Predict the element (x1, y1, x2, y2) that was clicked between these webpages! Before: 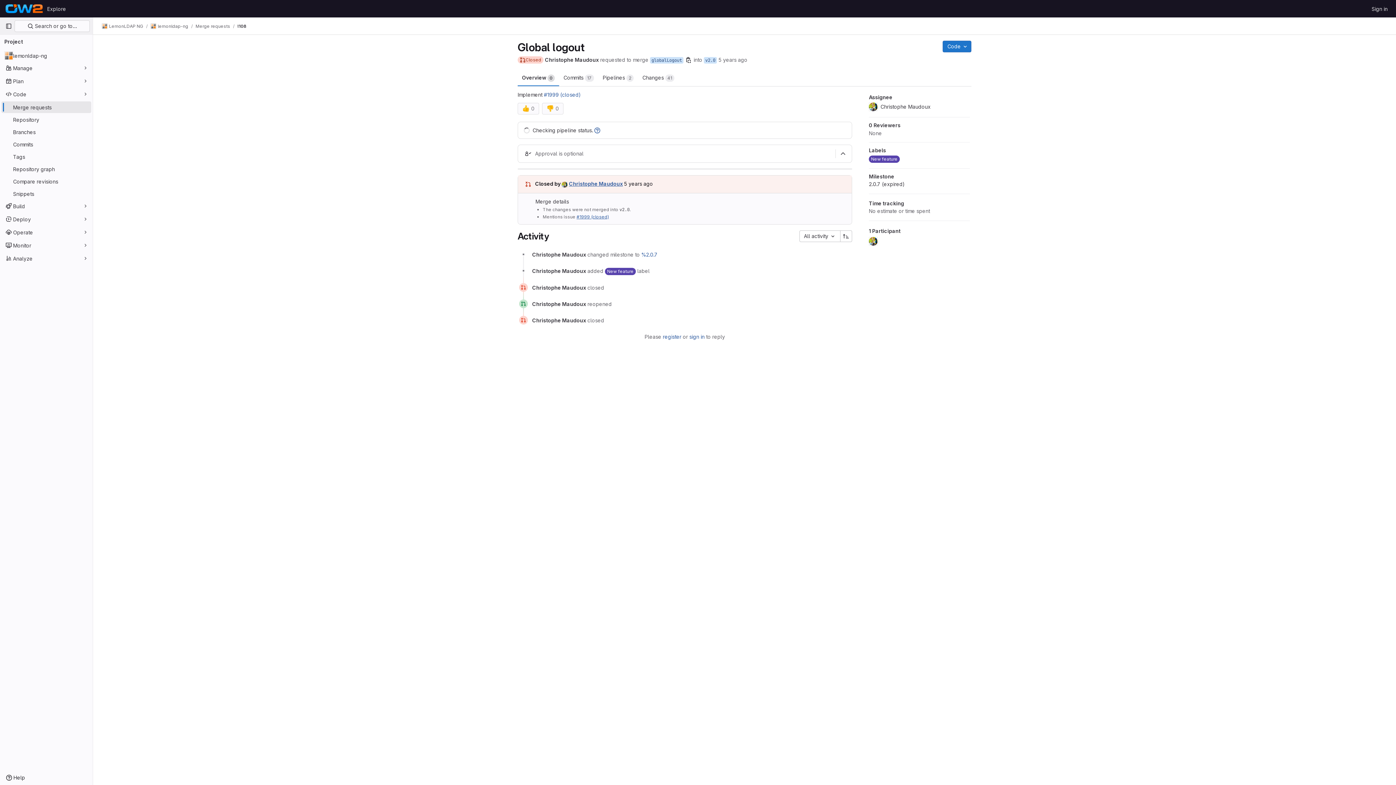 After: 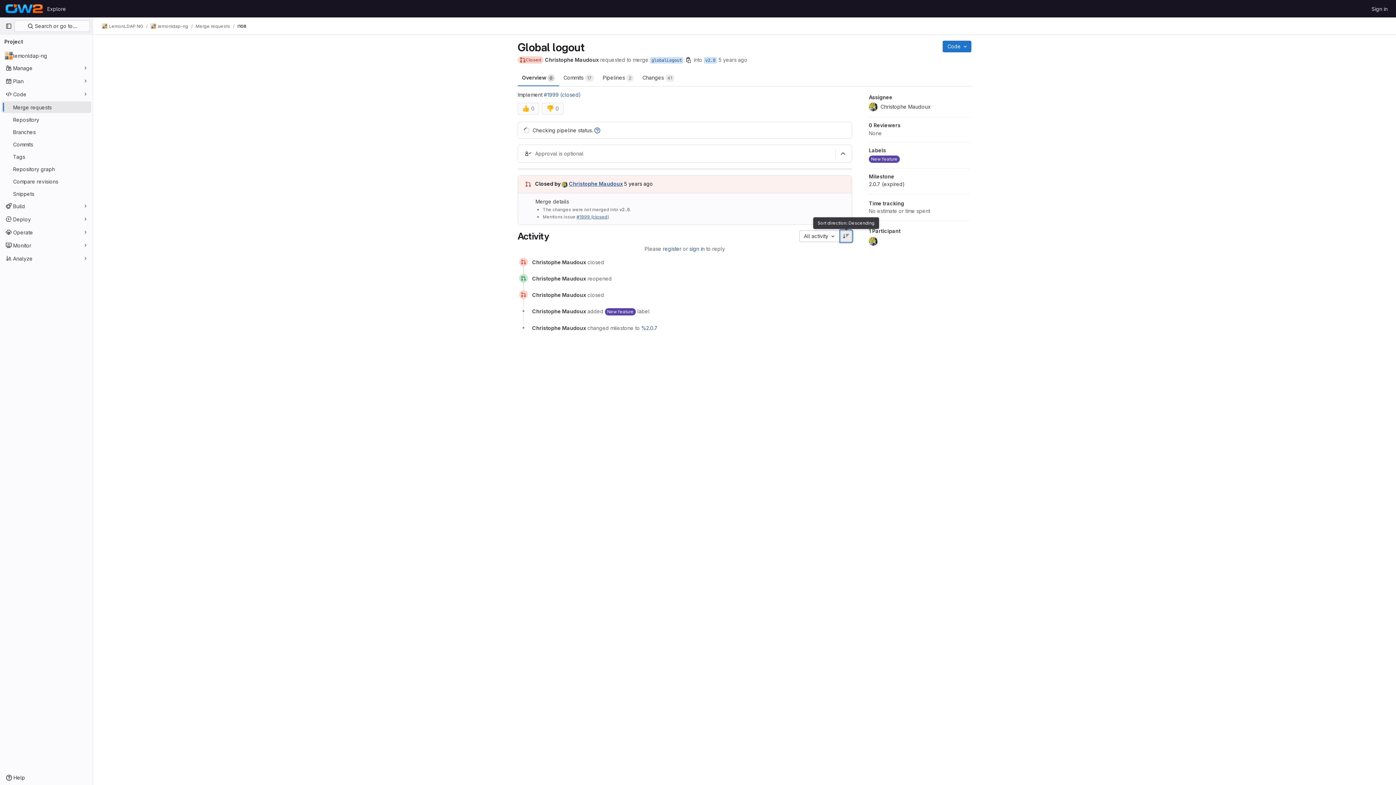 Action: bbox: (840, 230, 852, 242) label: Sort direction: Ascending